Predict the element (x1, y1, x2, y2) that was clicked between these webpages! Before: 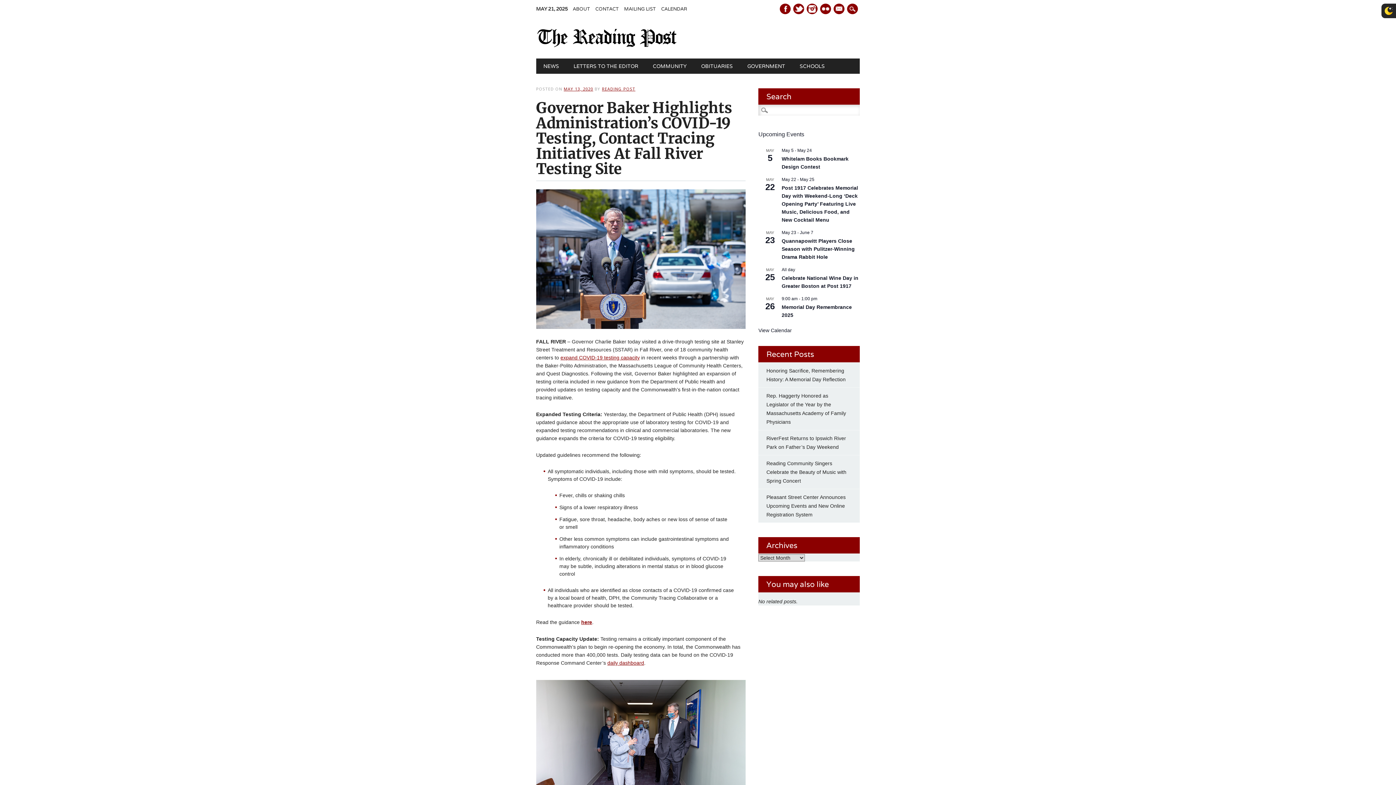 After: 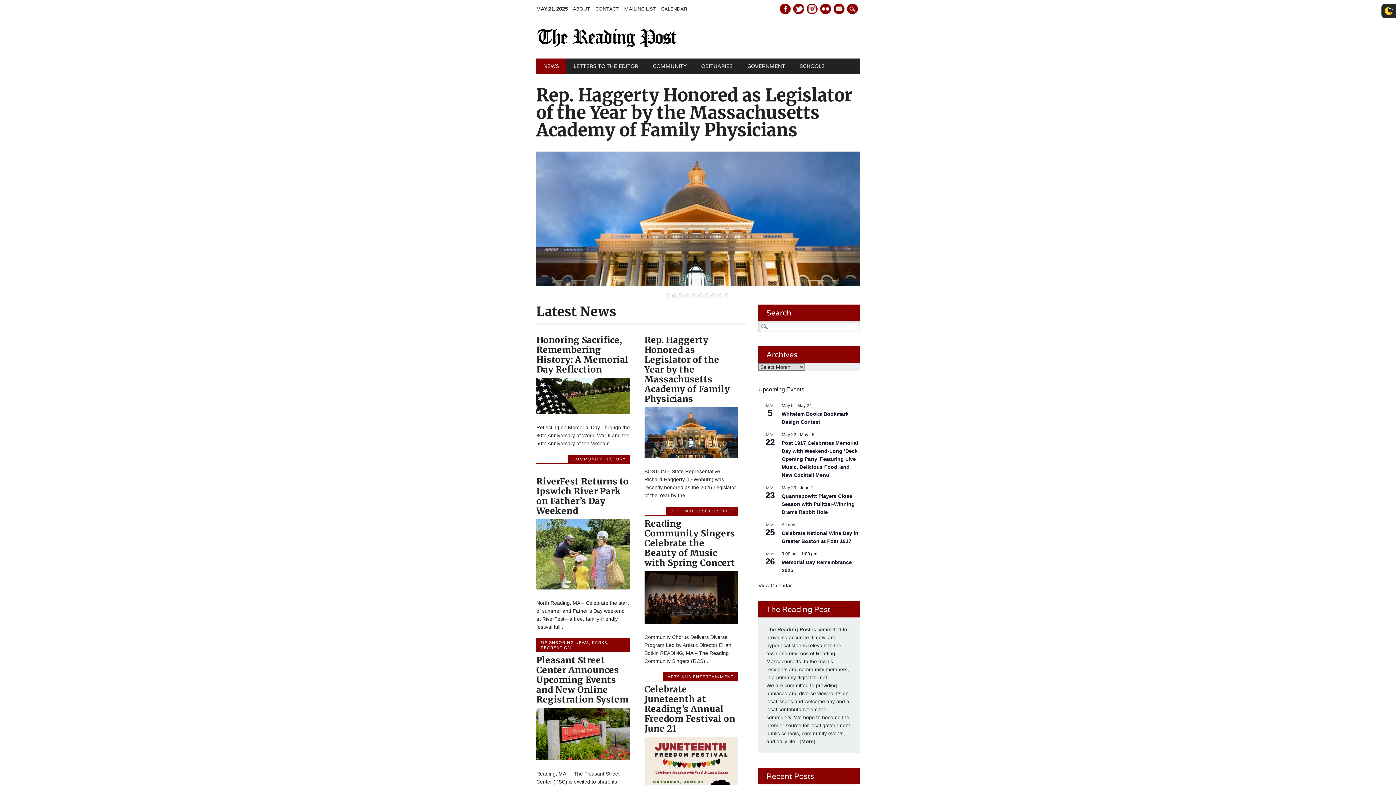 Action: bbox: (536, 42, 678, 48)